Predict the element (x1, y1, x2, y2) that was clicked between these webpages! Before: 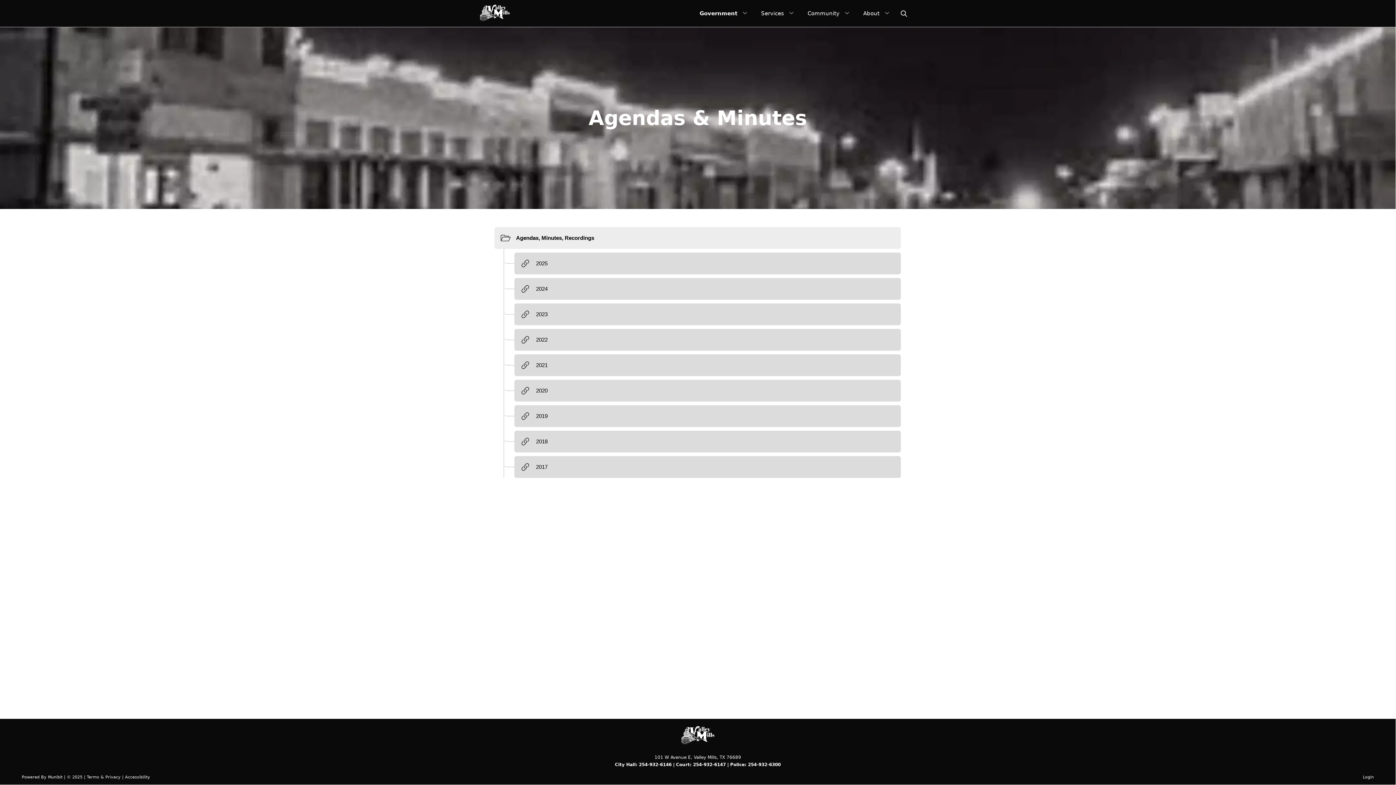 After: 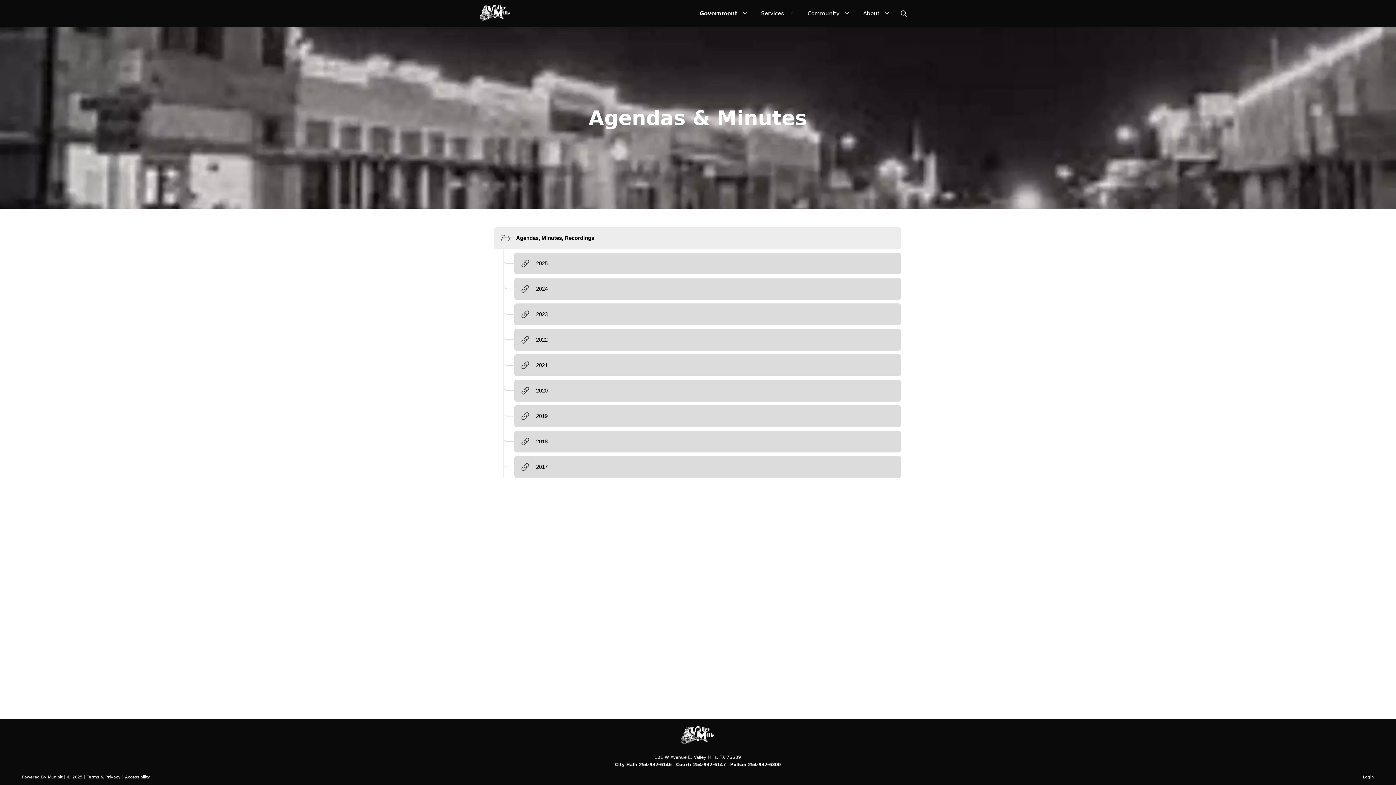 Action: bbox: (754, 1, 795, 25) label: Services